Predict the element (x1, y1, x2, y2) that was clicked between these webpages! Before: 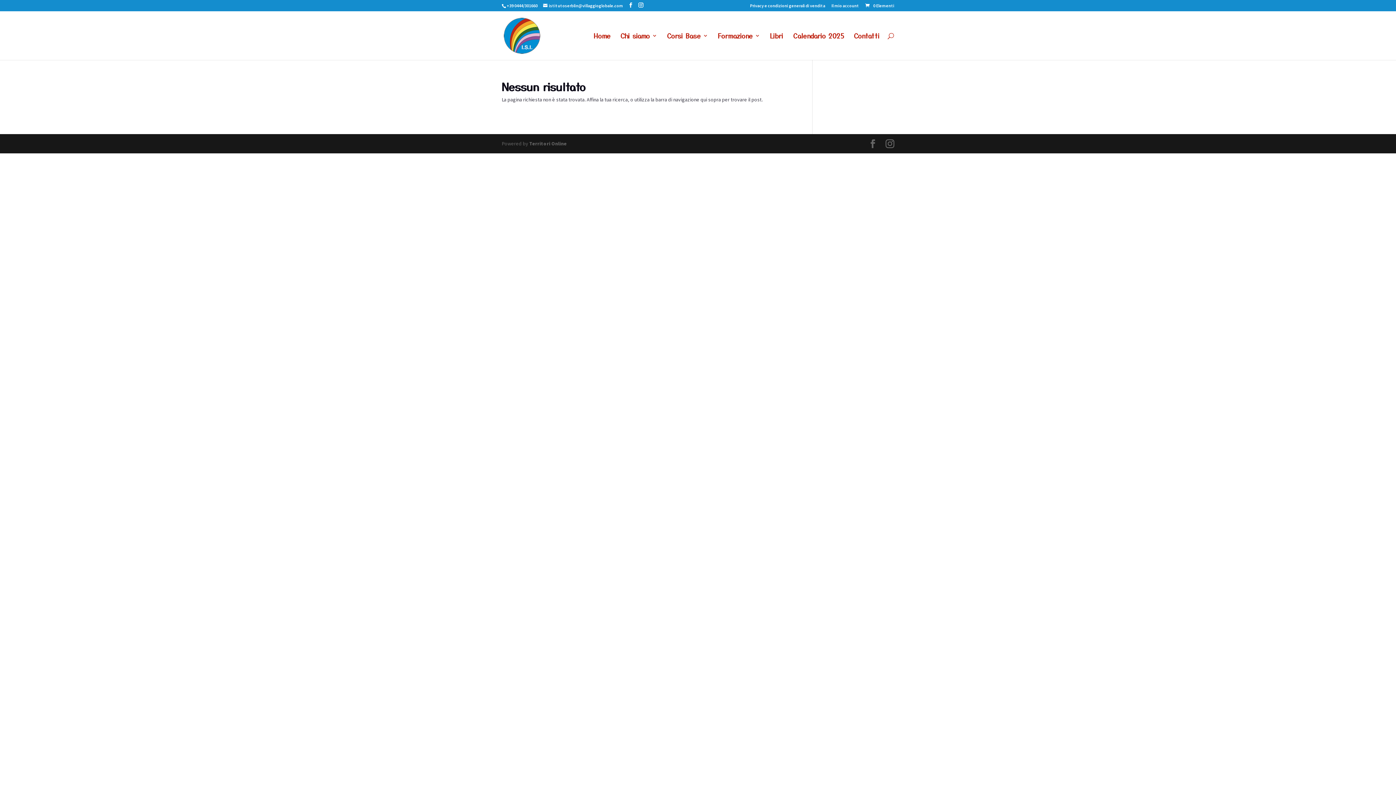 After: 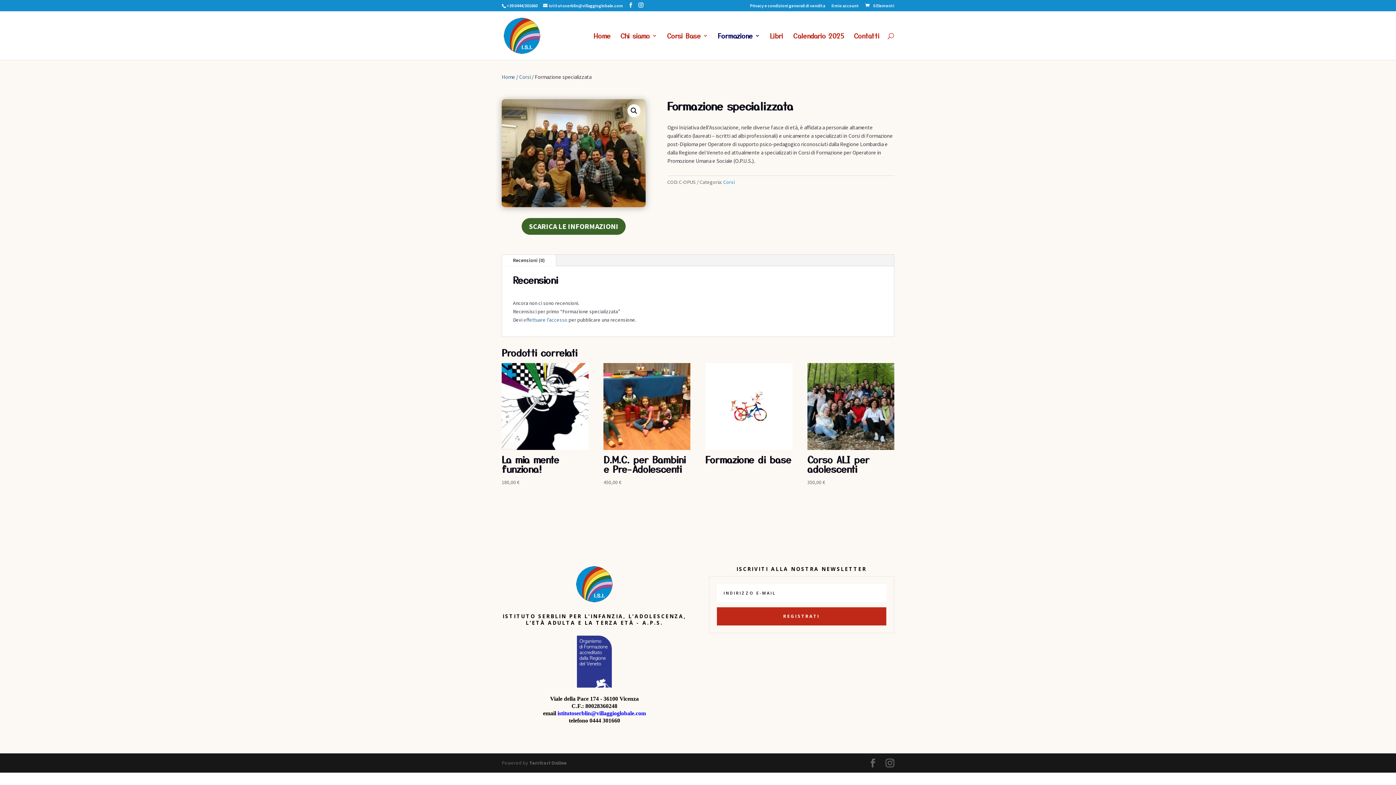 Action: label: Formazione bbox: (718, 33, 760, 60)